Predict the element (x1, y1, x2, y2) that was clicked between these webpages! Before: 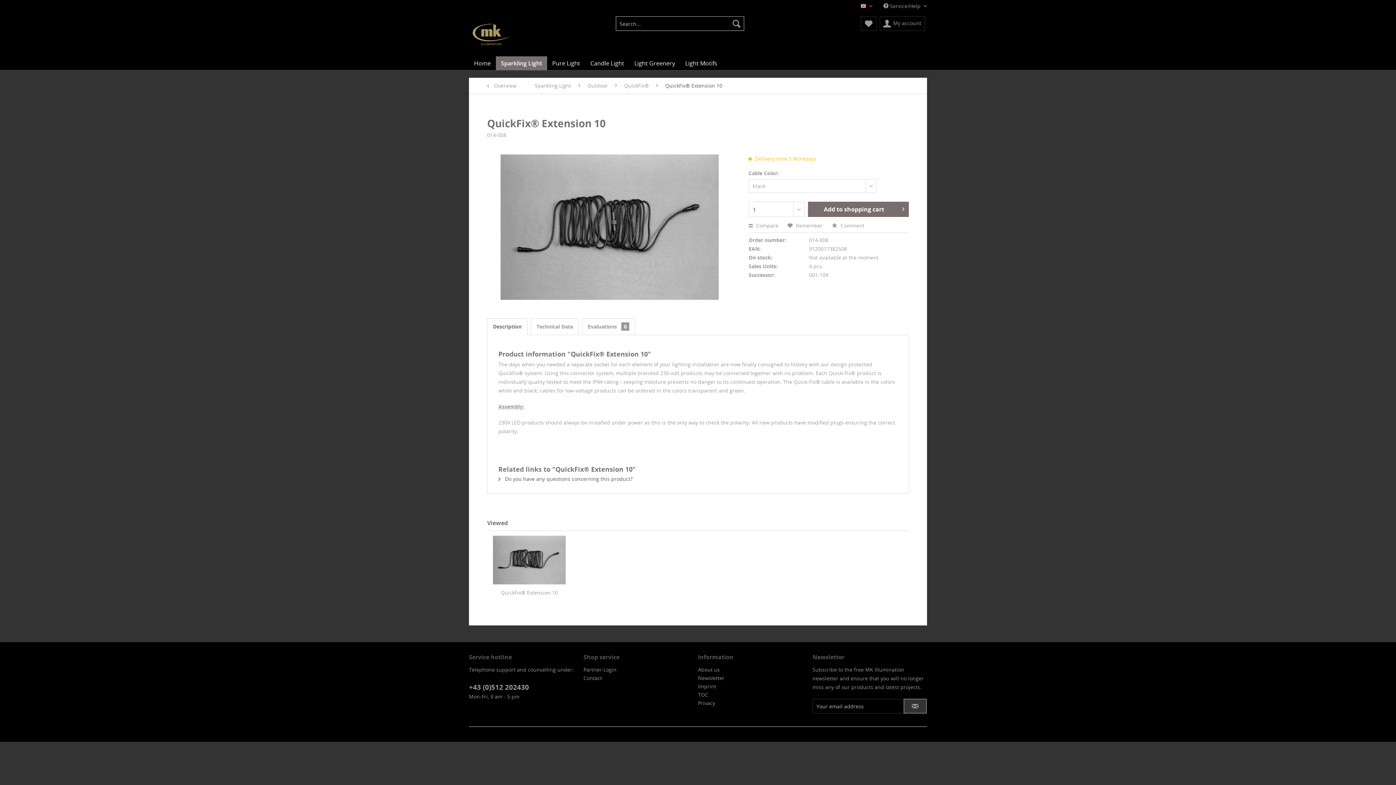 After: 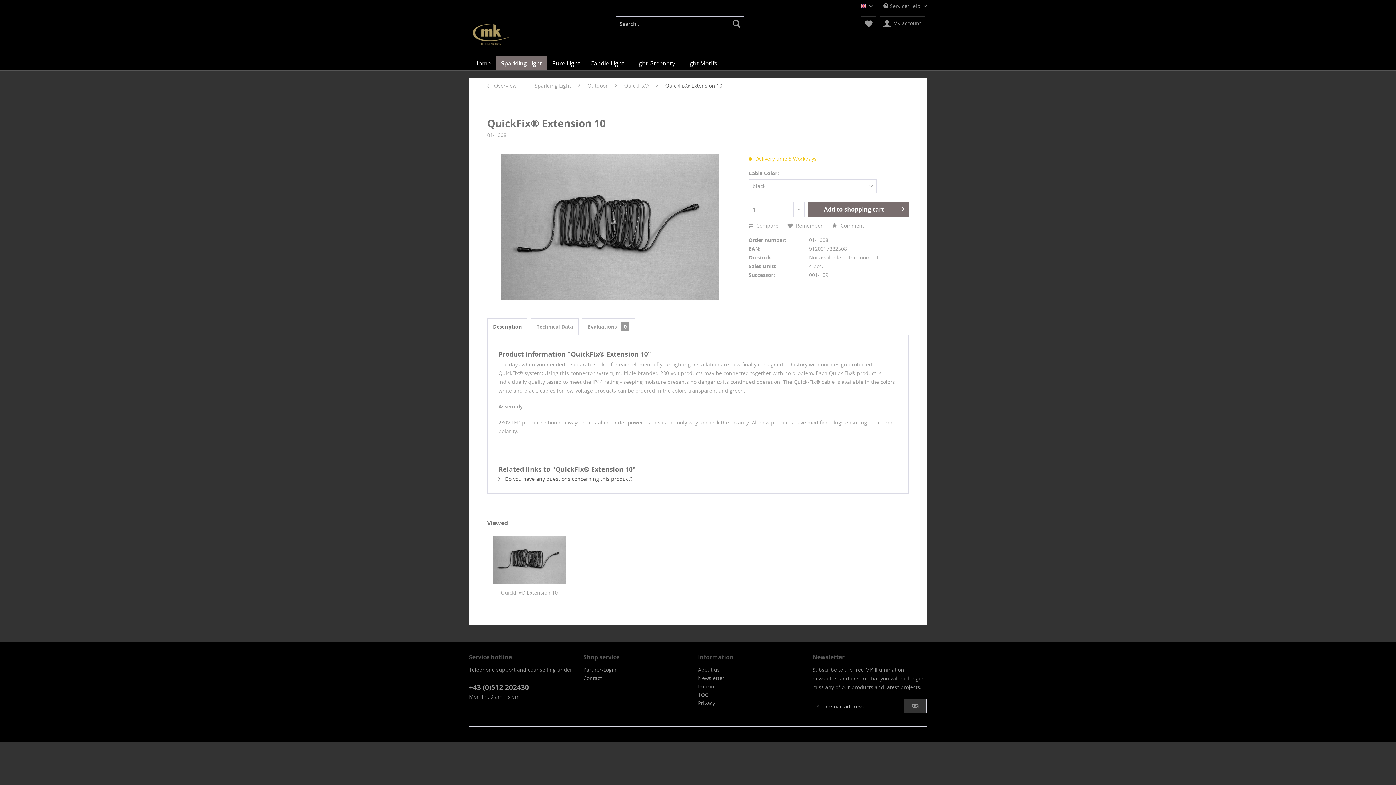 Action: label: Description bbox: (487, 318, 527, 335)